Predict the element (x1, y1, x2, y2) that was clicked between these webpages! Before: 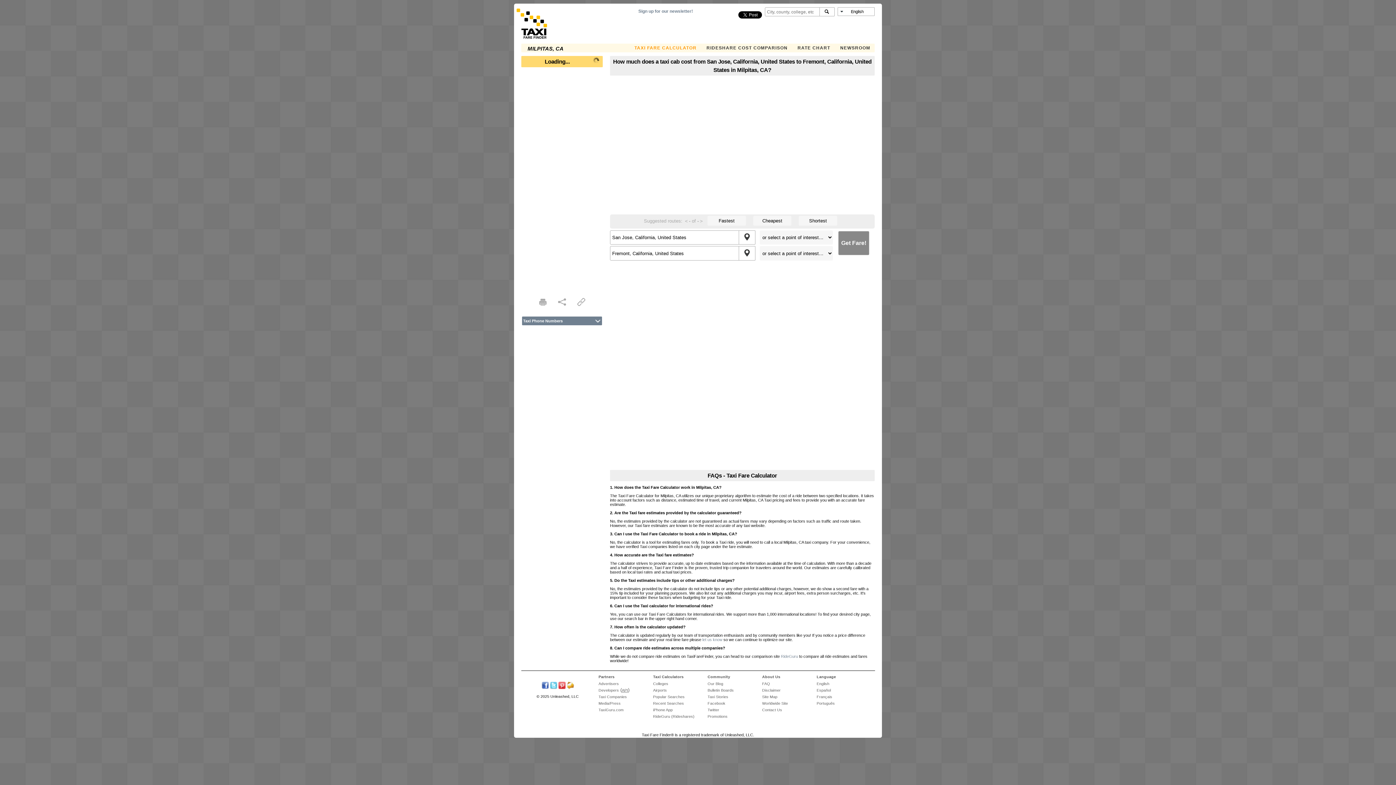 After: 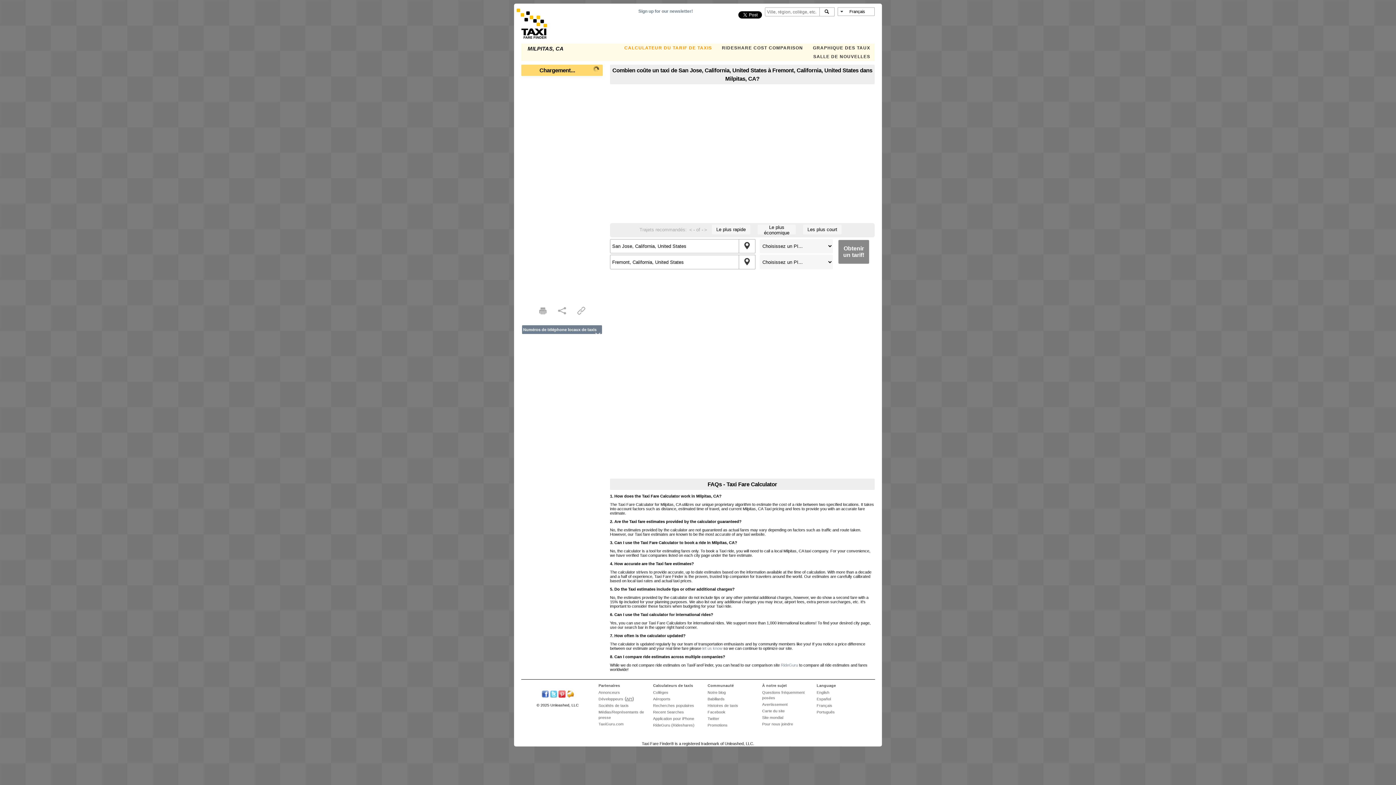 Action: bbox: (816, 694, 832, 699) label: Français